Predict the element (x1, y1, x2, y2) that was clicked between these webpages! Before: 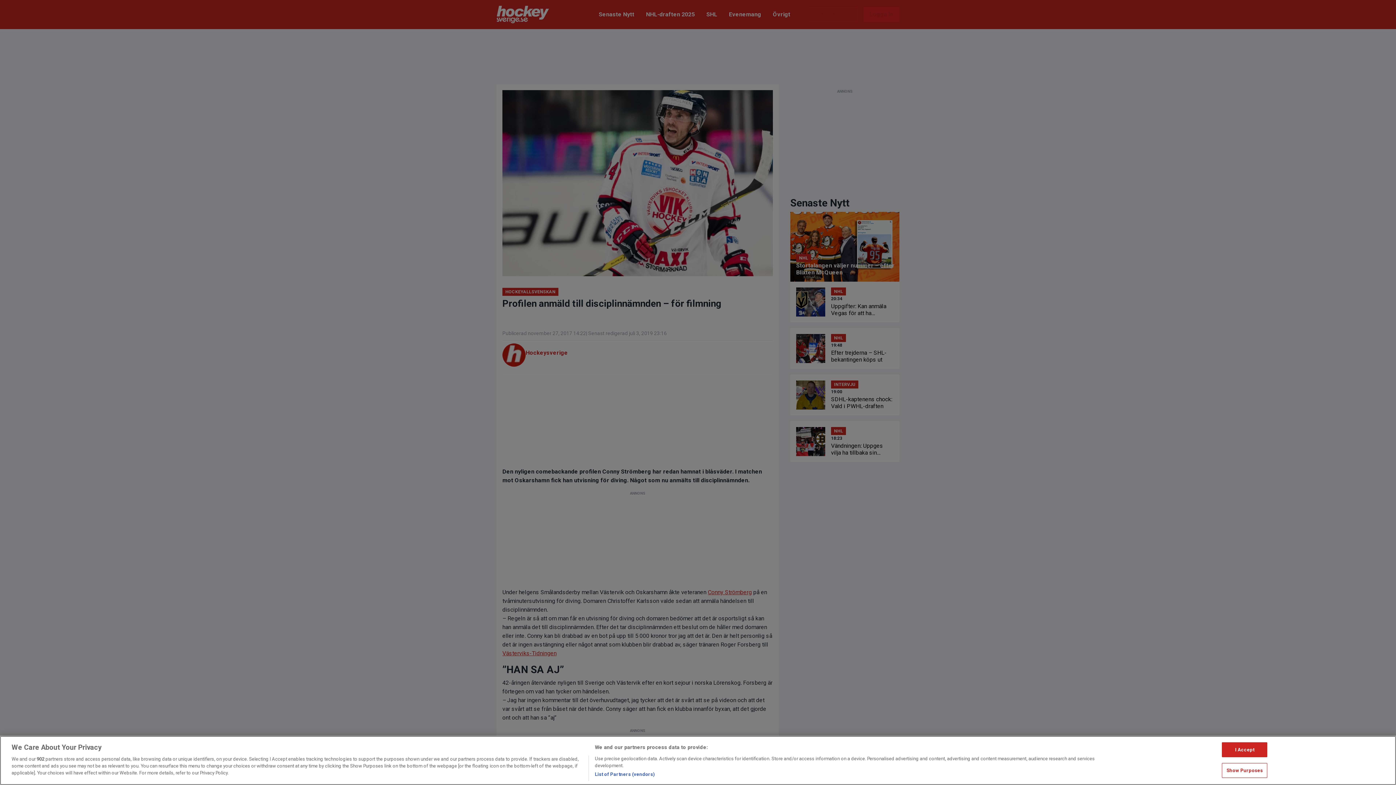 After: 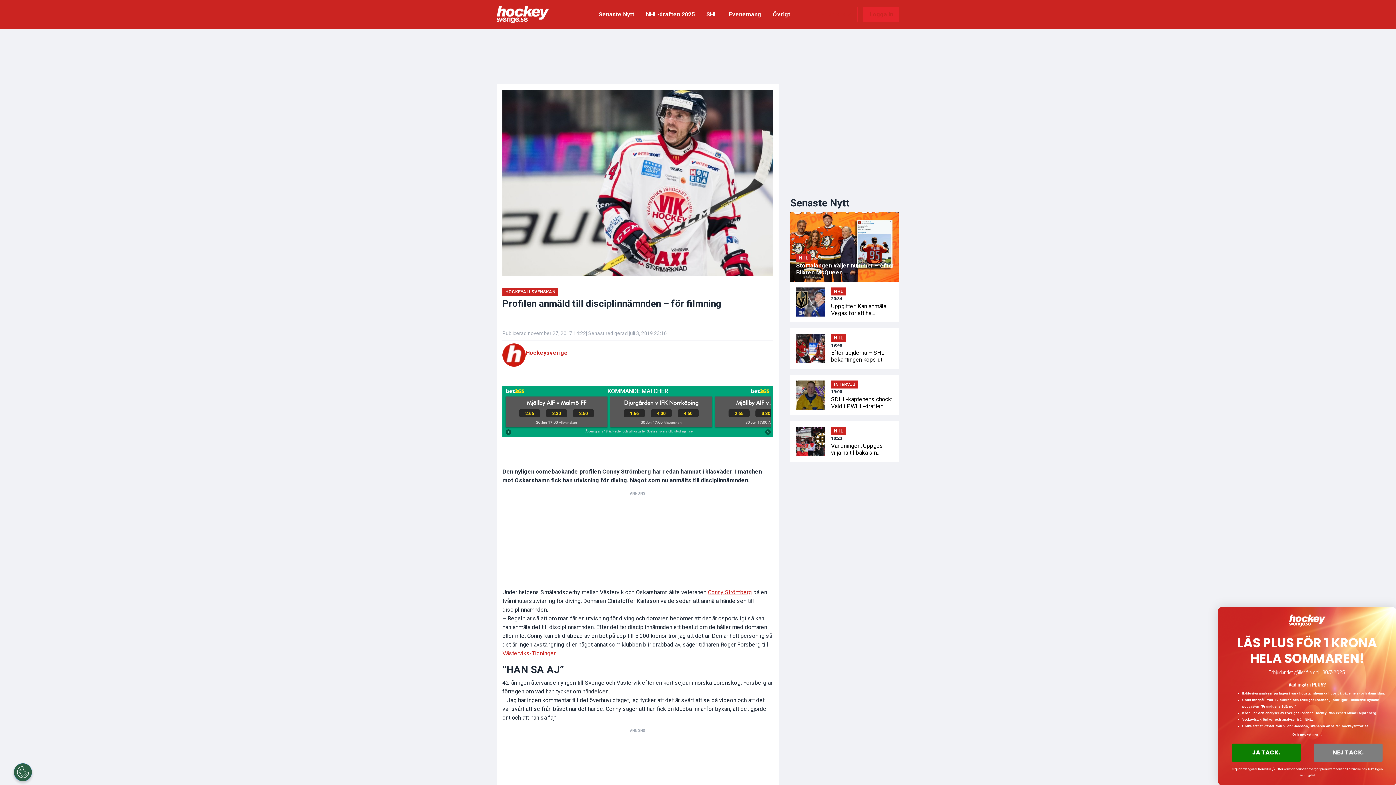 Action: label: I Accept bbox: (1222, 742, 1267, 757)